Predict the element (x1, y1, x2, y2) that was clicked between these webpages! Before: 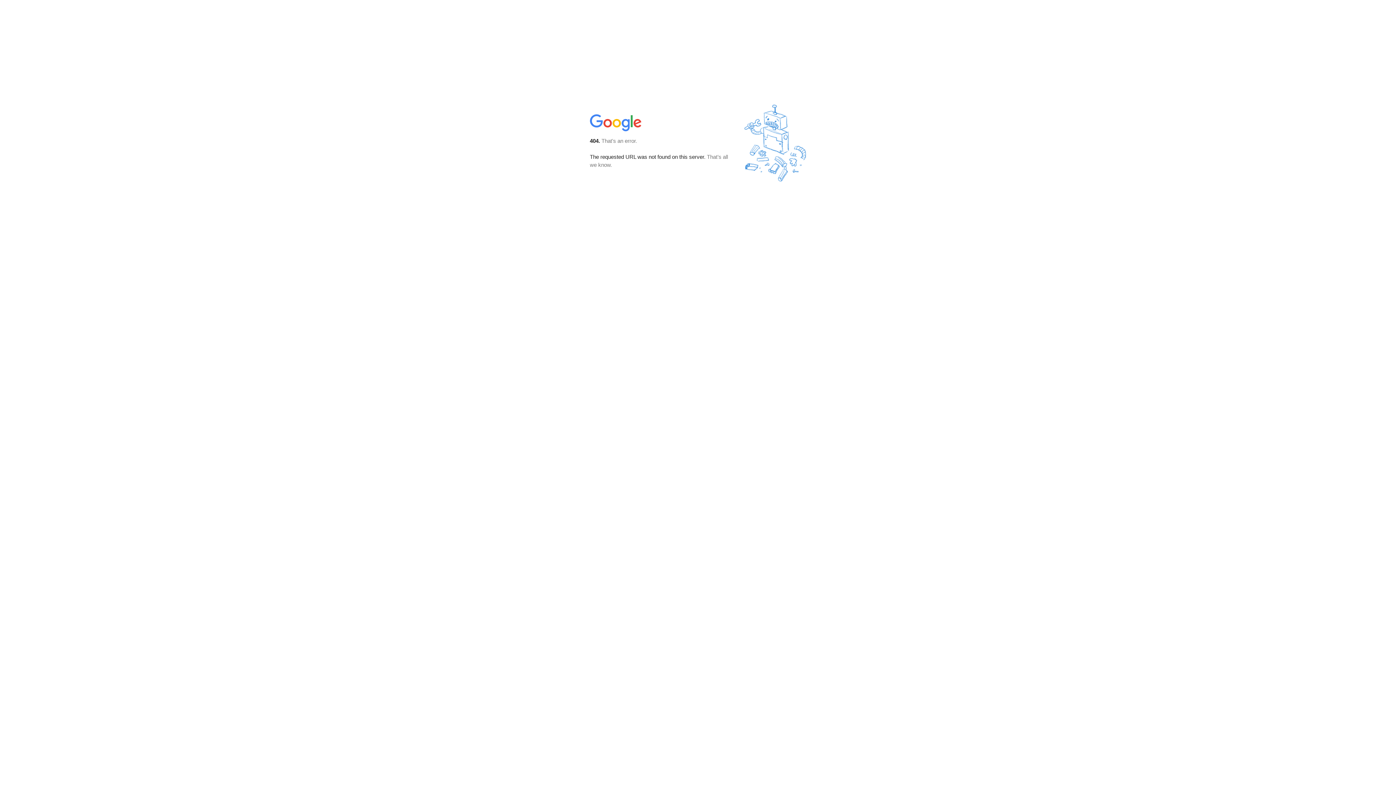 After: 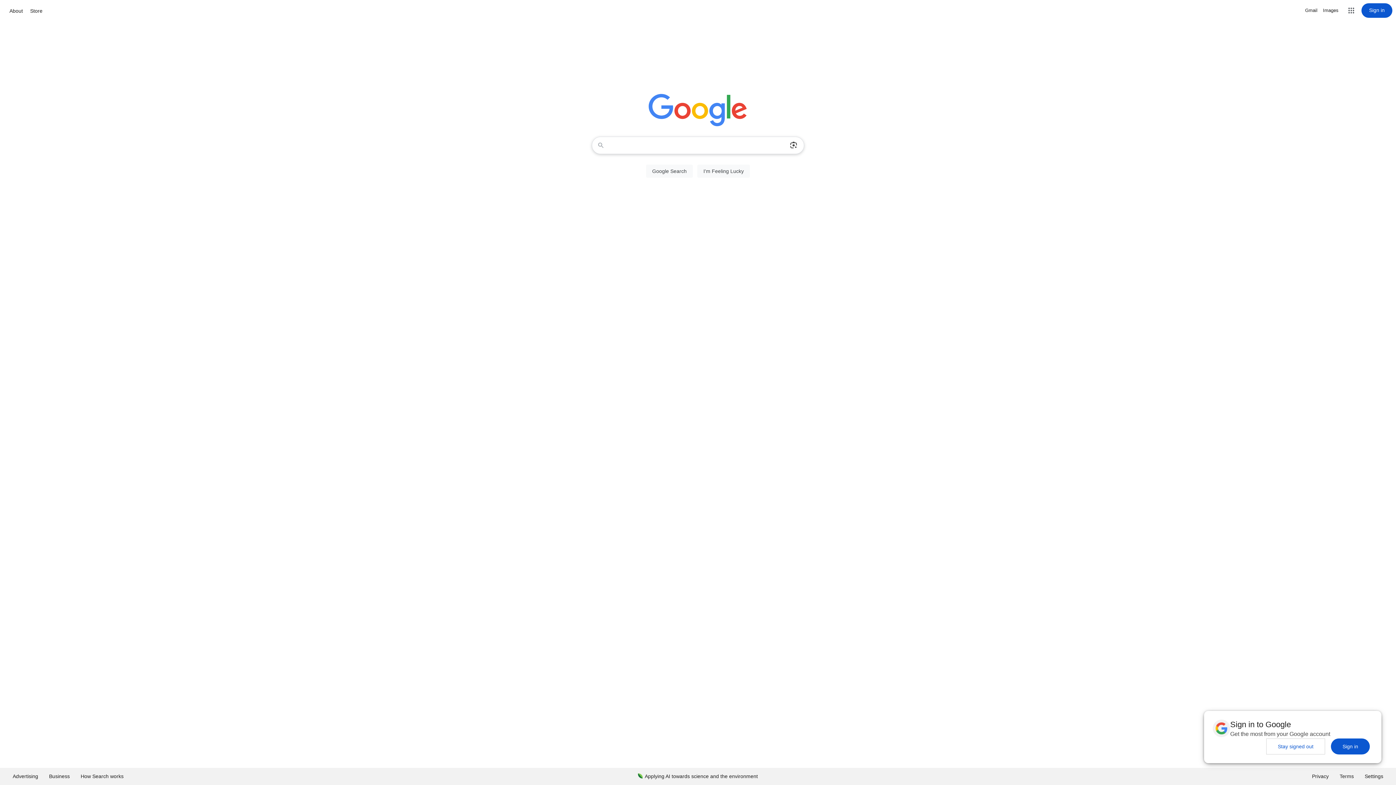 Action: bbox: (590, 127, 642, 134)